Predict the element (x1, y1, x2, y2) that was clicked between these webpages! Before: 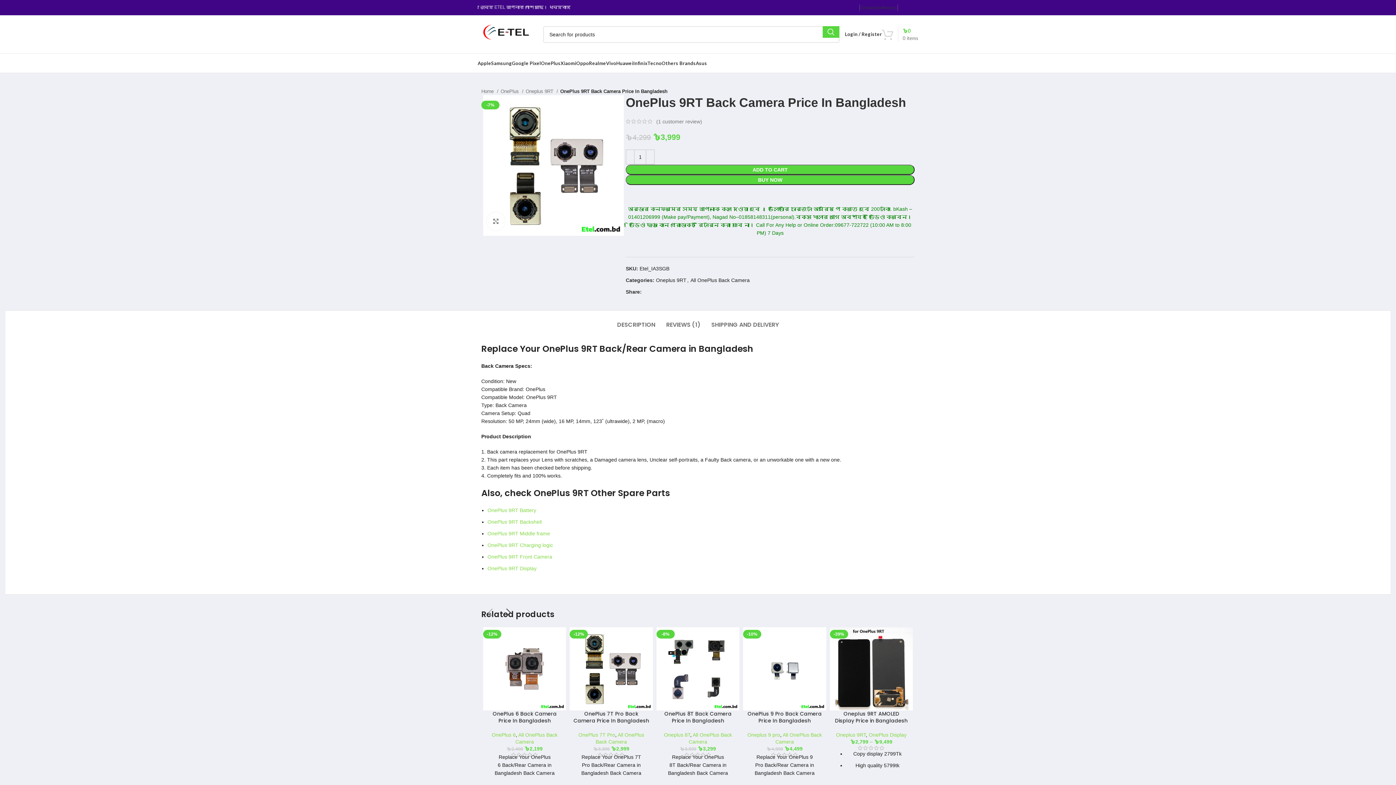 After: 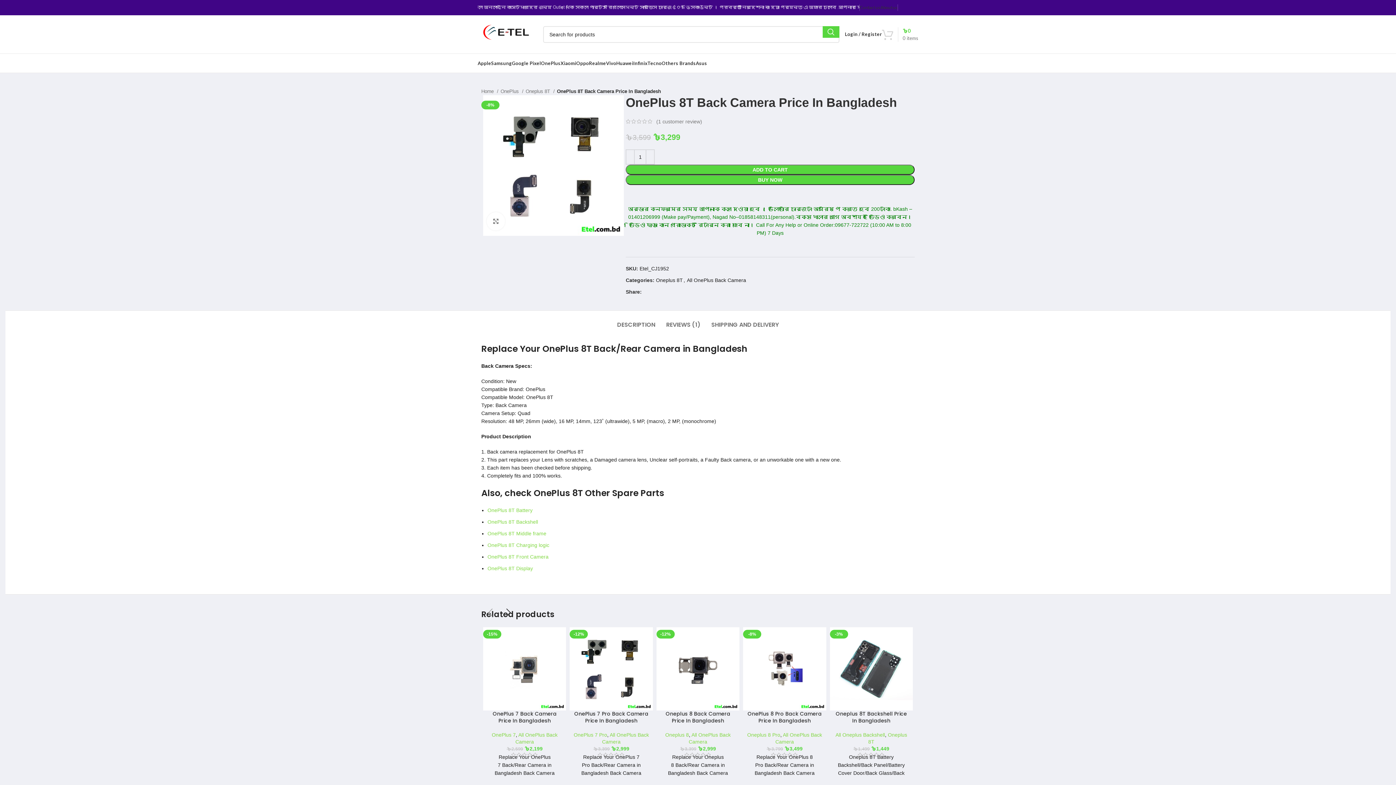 Action: label: -8% bbox: (656, 627, 739, 710)